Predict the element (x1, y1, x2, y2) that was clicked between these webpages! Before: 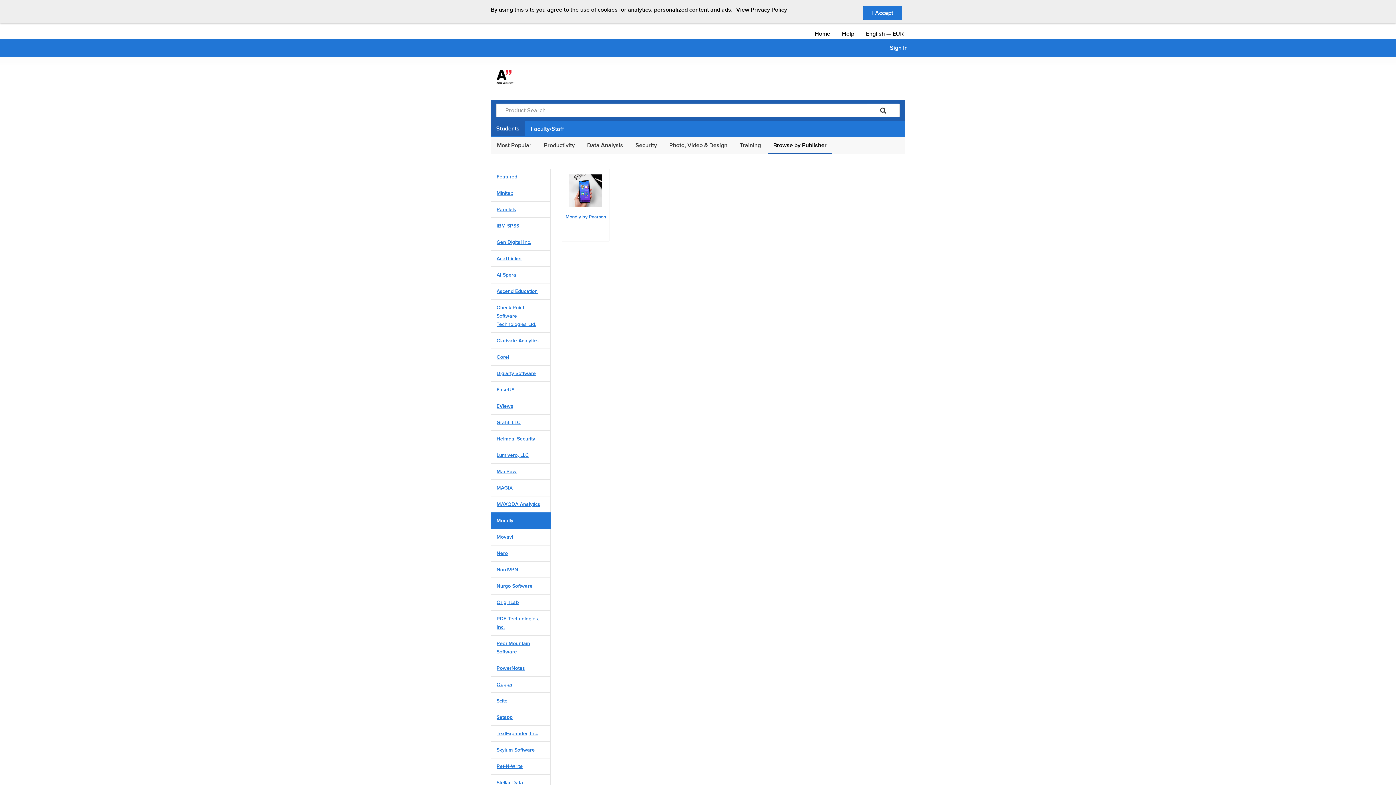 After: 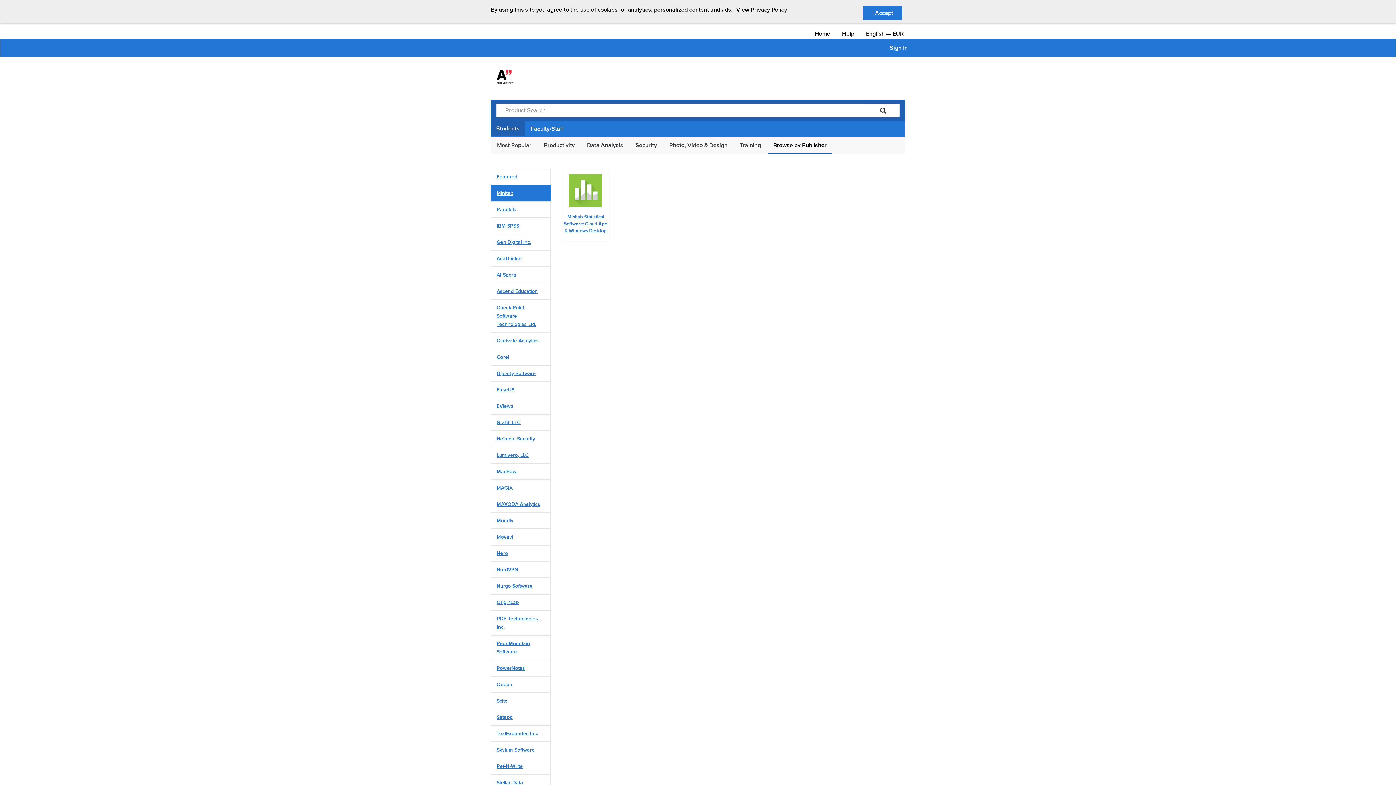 Action: bbox: (490, 185, 550, 201) label: Minitab